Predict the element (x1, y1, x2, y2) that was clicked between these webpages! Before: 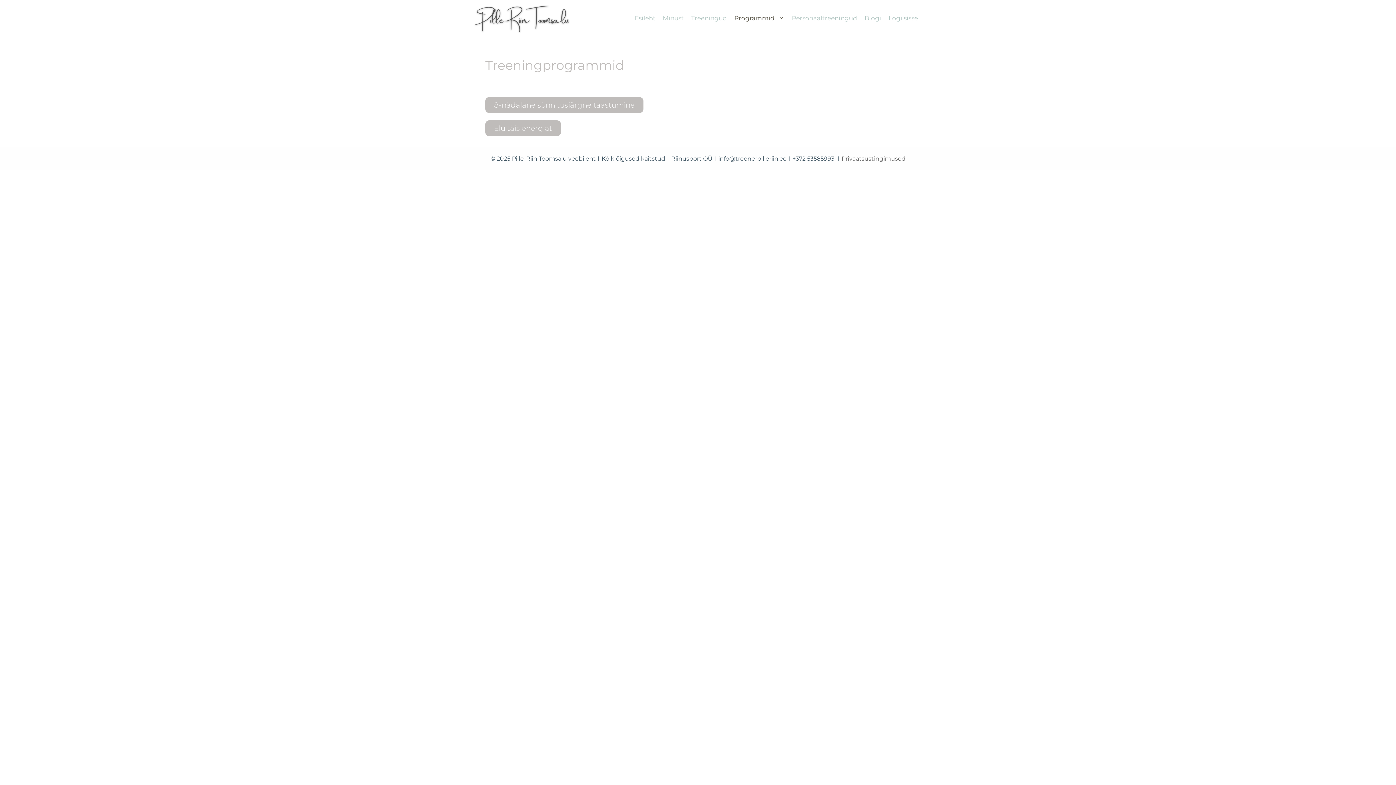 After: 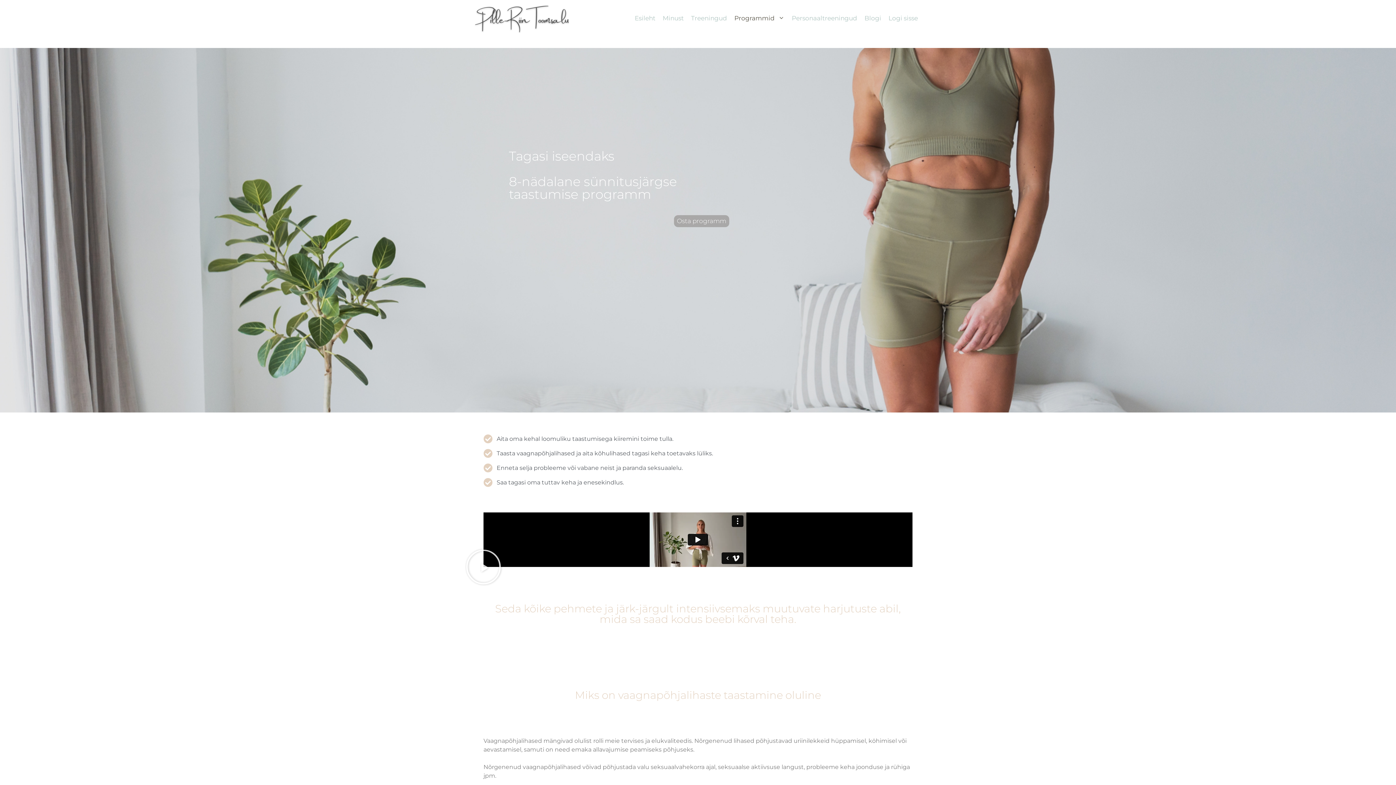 Action: bbox: (485, 97, 643, 113) label: 8-nädalane sünnitusjärgne taastumine